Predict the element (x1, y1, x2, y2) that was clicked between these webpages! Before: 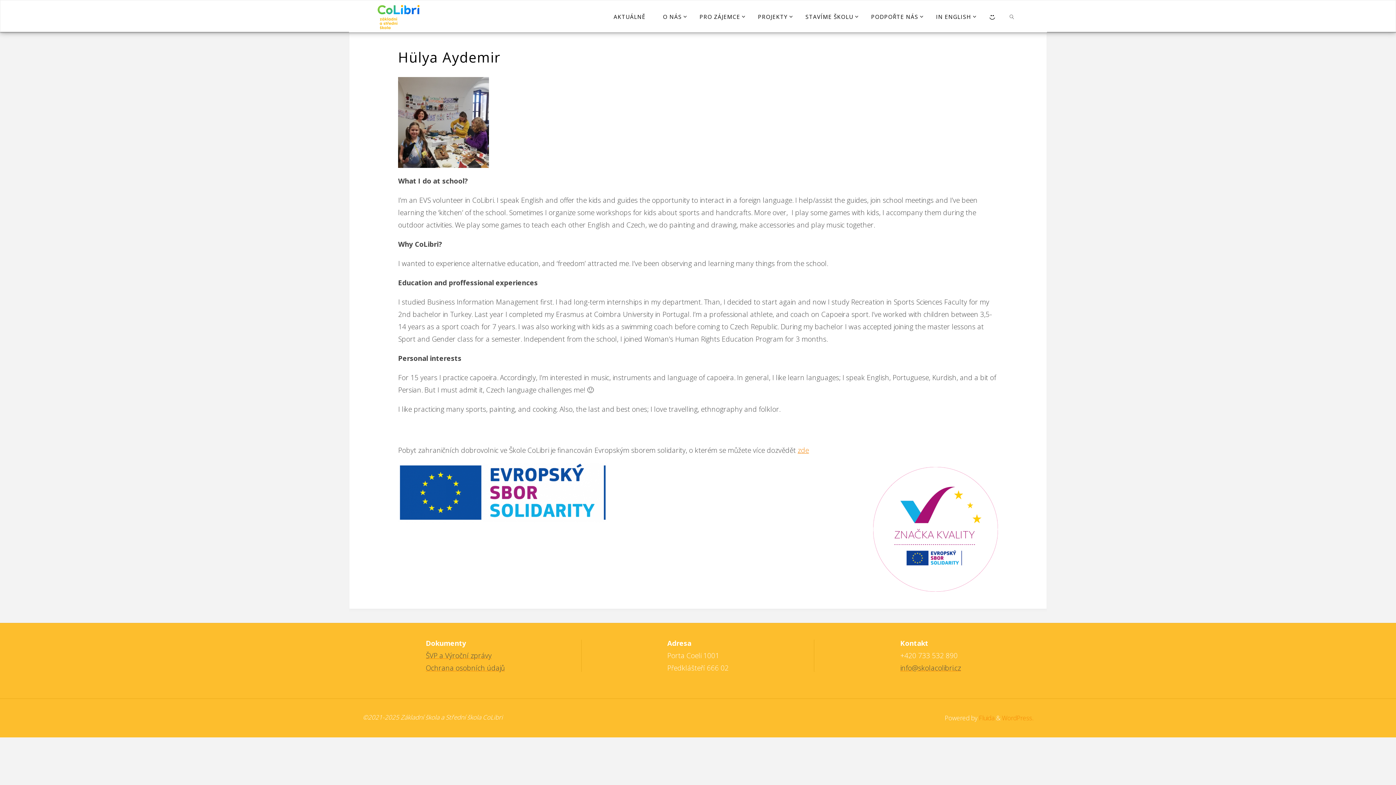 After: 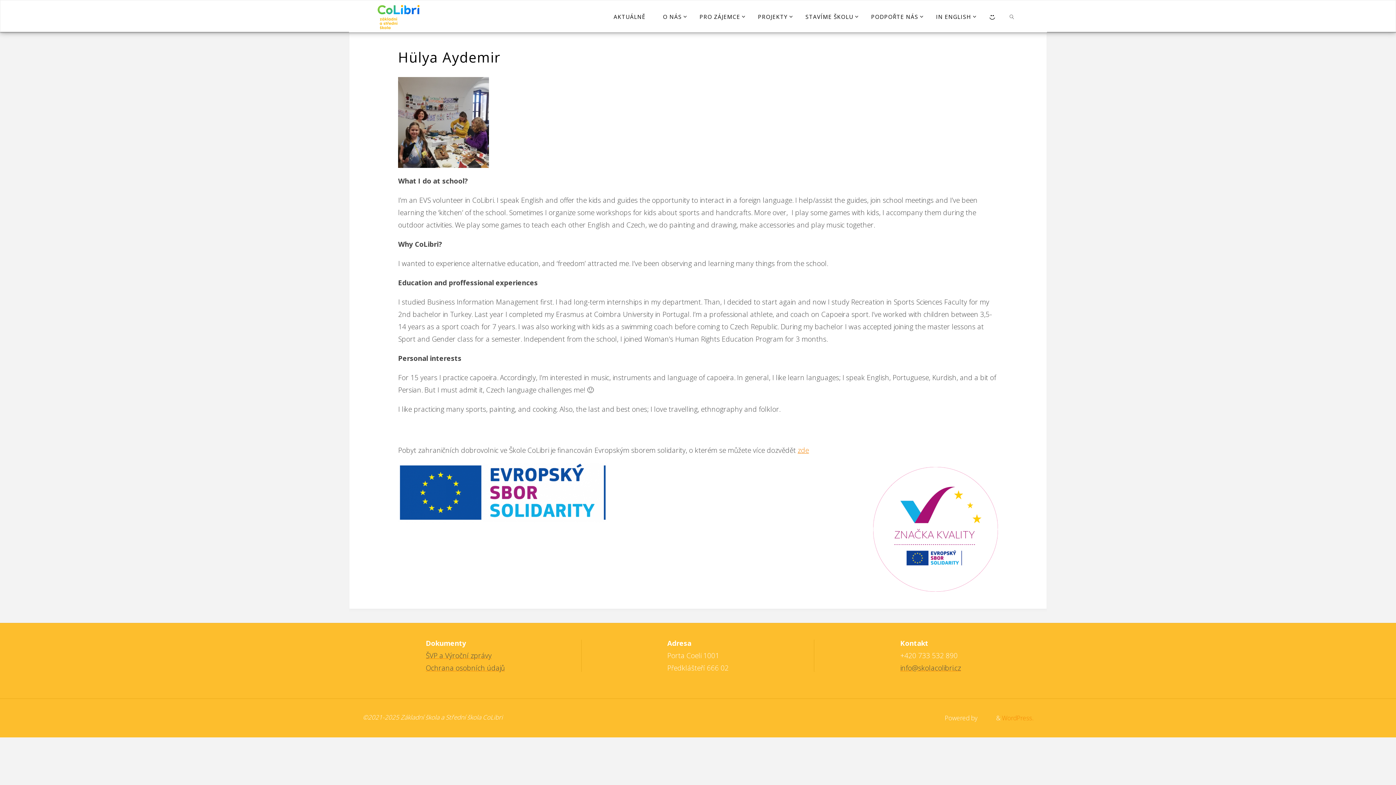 Action: bbox: (977, 714, 994, 722) label:  Fluida